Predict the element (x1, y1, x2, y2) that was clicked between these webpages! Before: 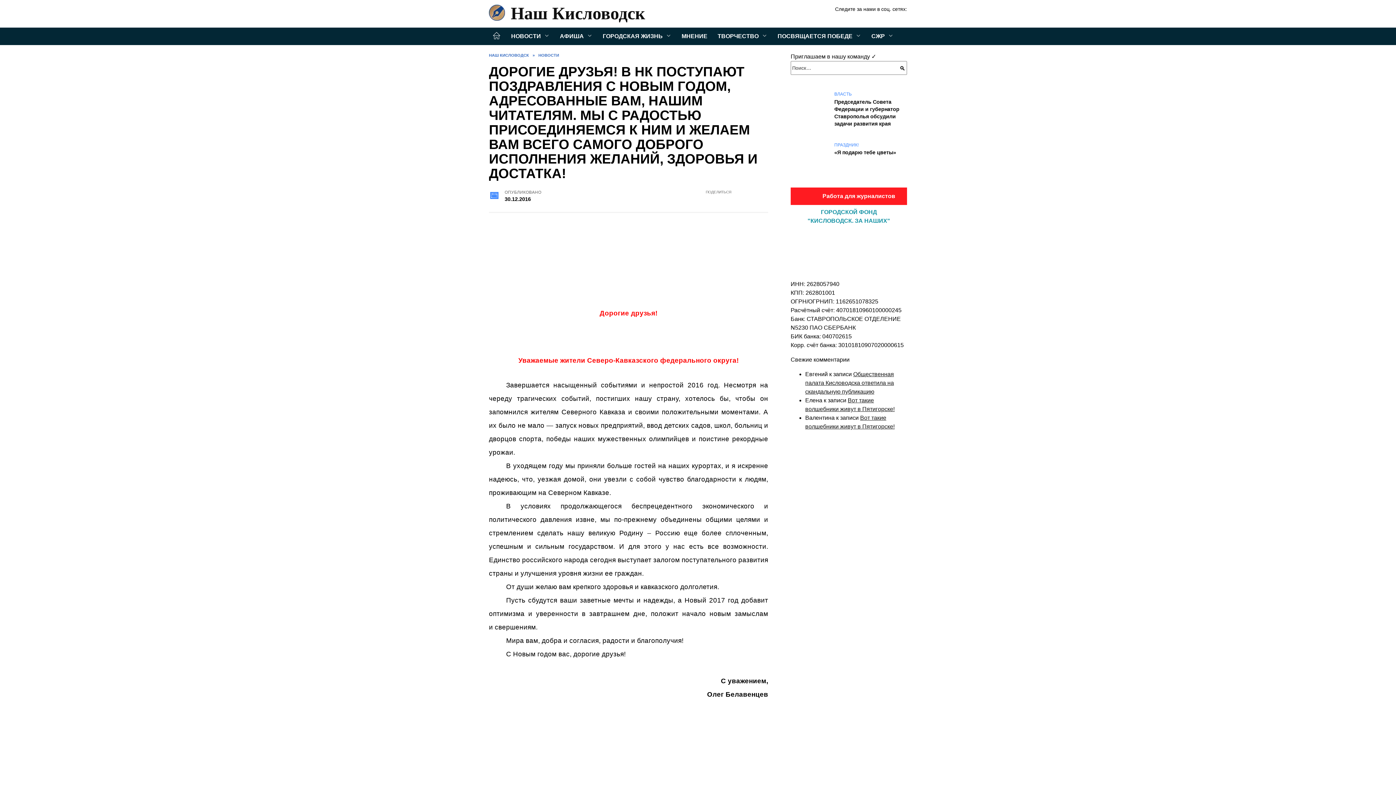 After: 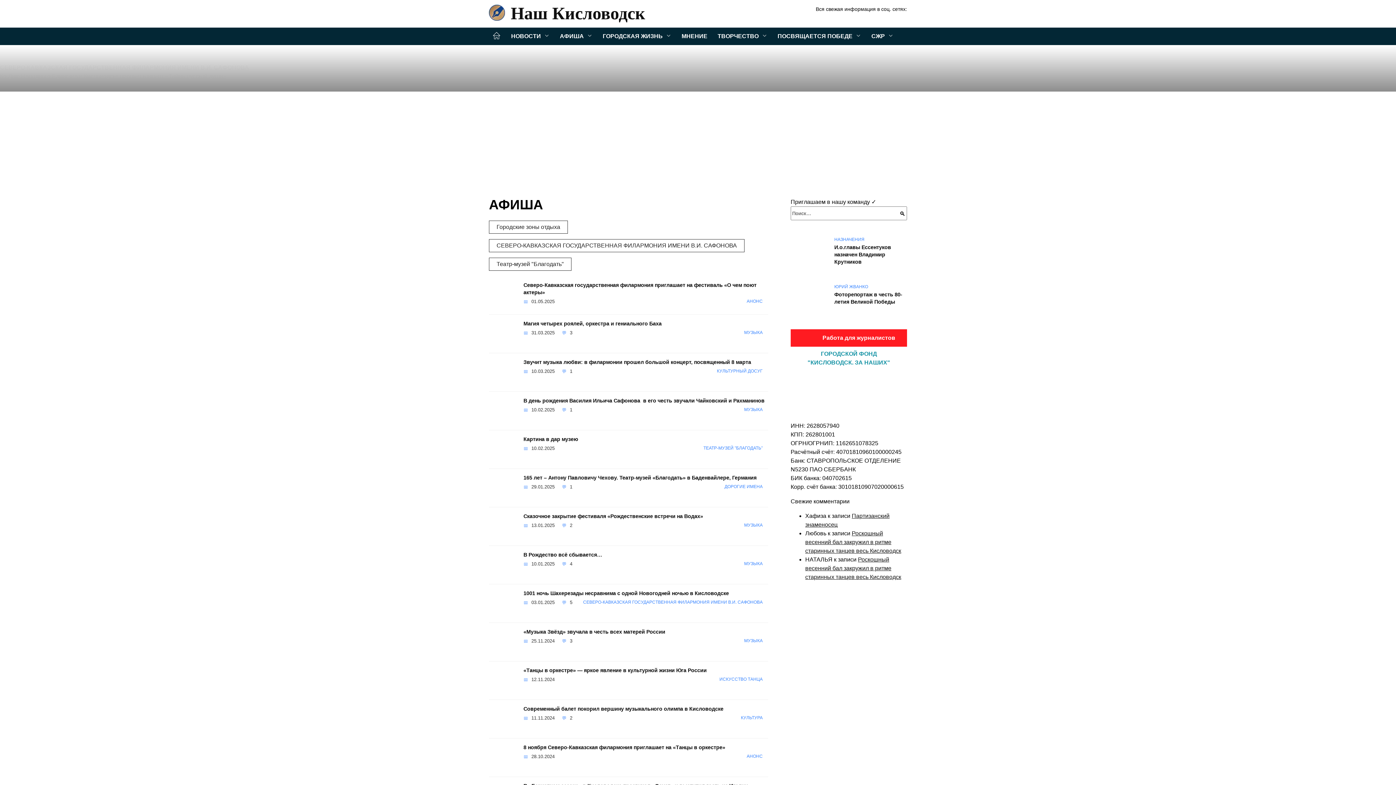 Action: label: АФИША bbox: (554, 27, 597, 45)